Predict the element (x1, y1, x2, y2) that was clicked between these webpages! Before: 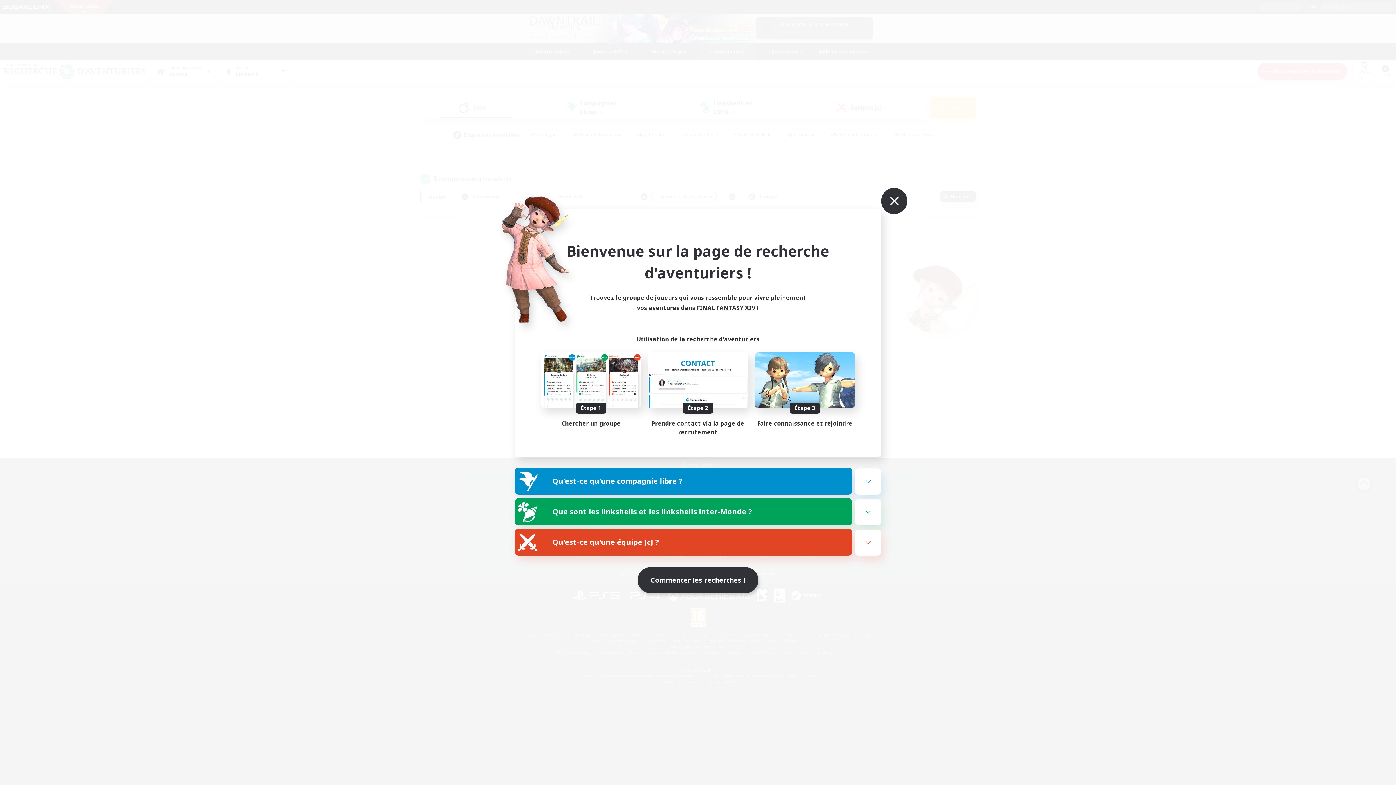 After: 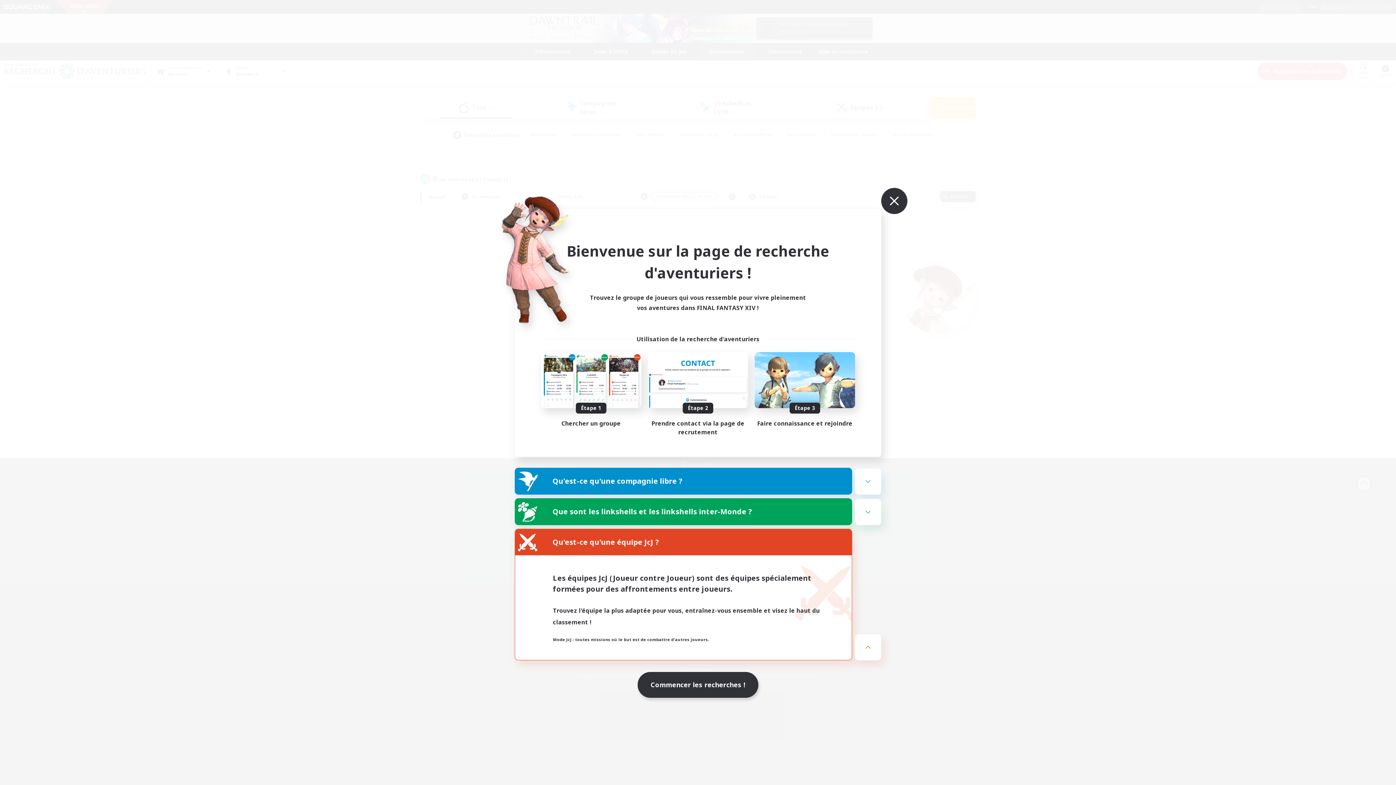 Action: bbox: (855, 529, 881, 556)